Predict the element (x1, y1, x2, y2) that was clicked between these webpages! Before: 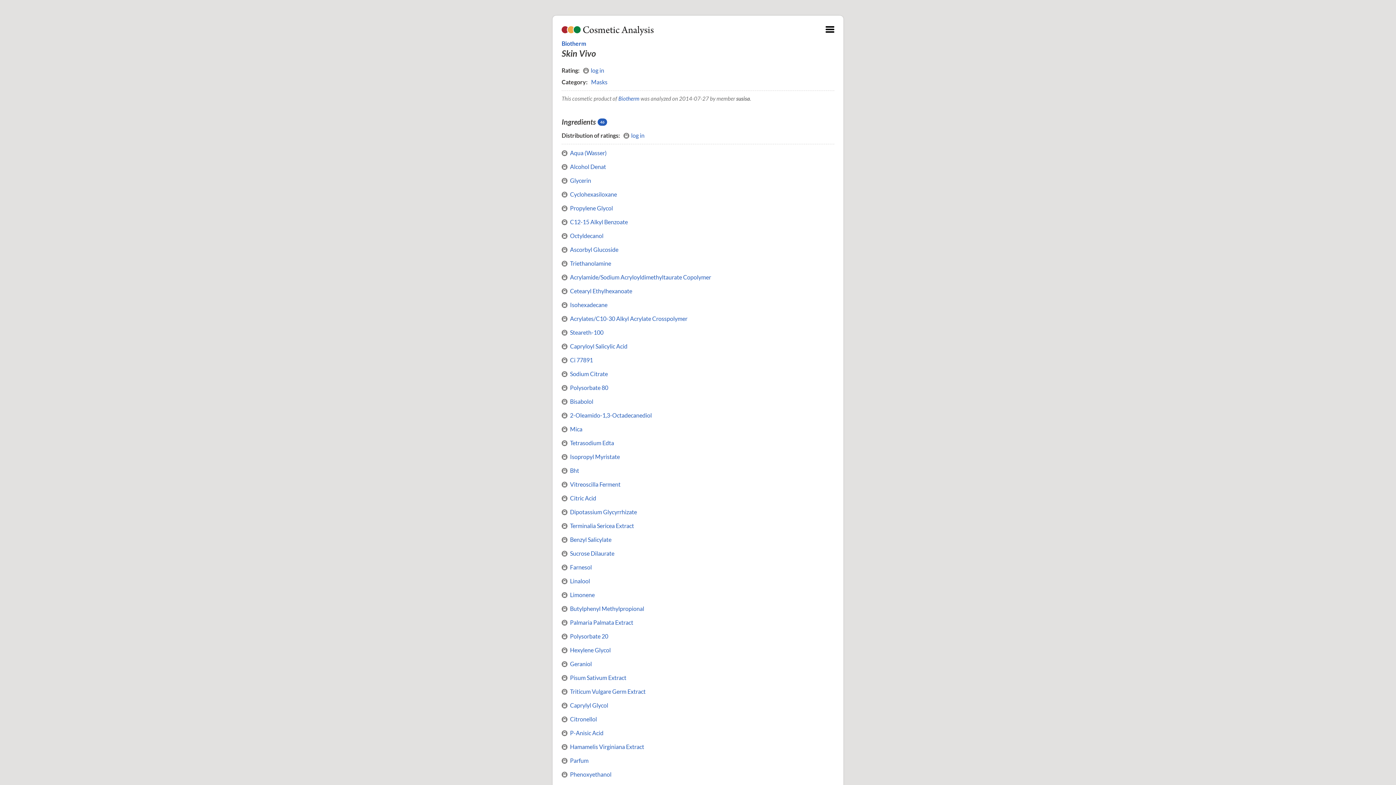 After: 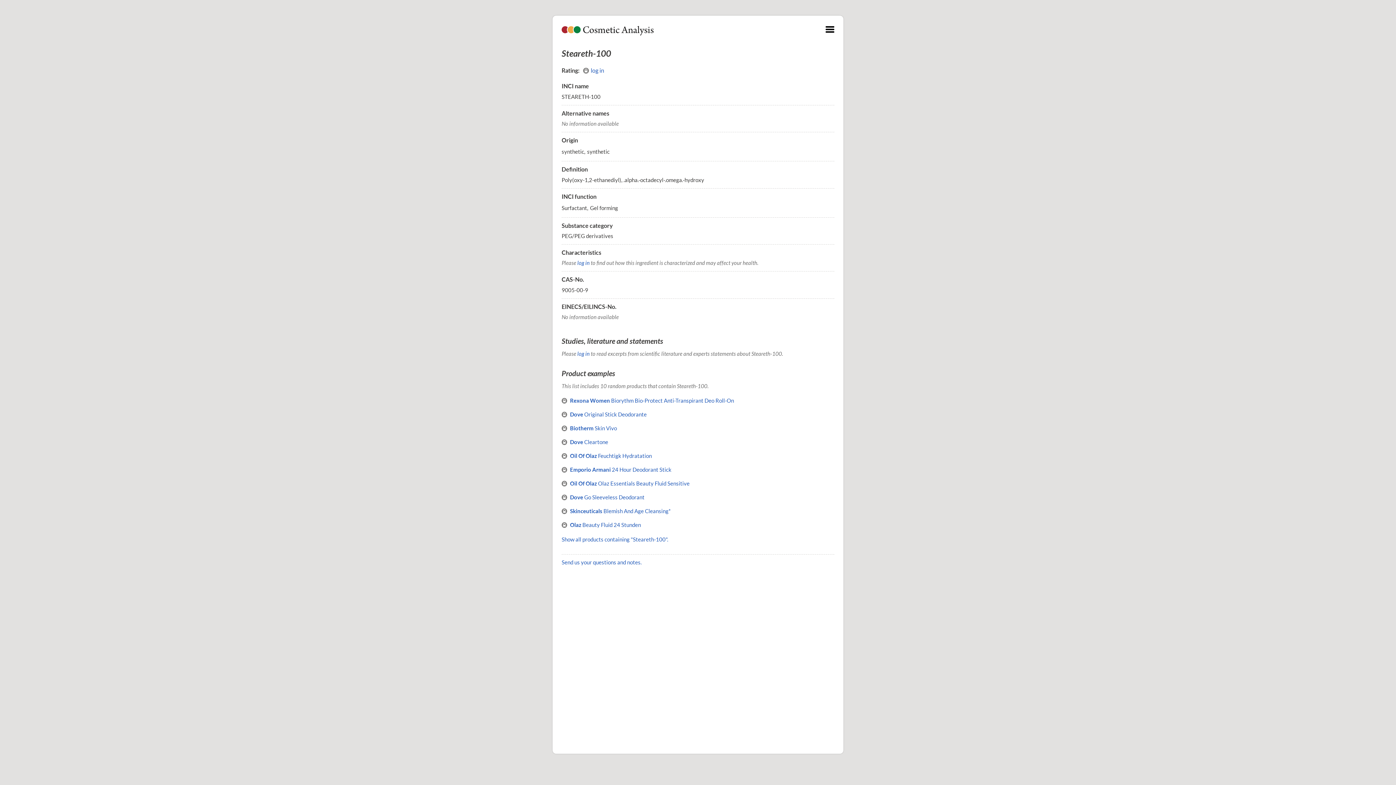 Action: label: Steareth-100 bbox: (570, 329, 603, 336)